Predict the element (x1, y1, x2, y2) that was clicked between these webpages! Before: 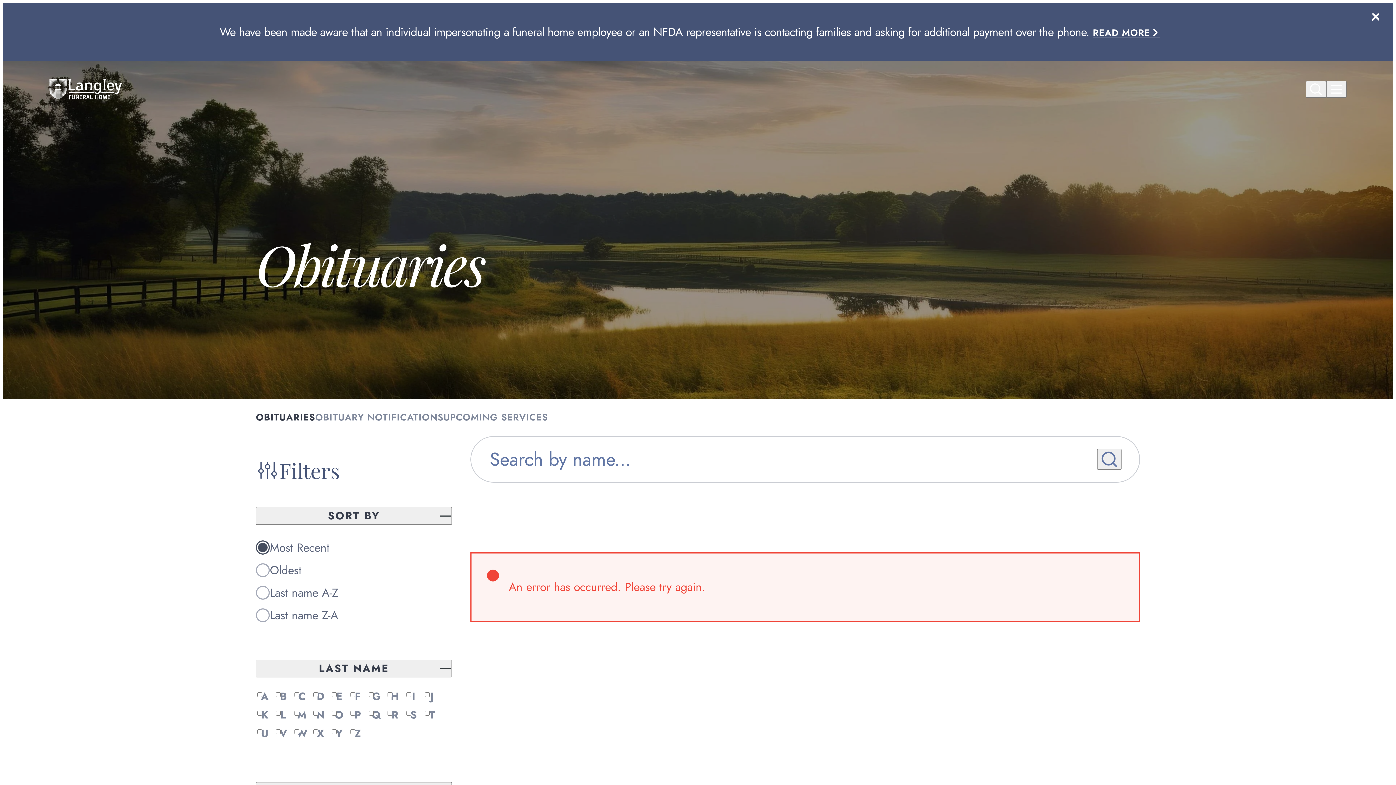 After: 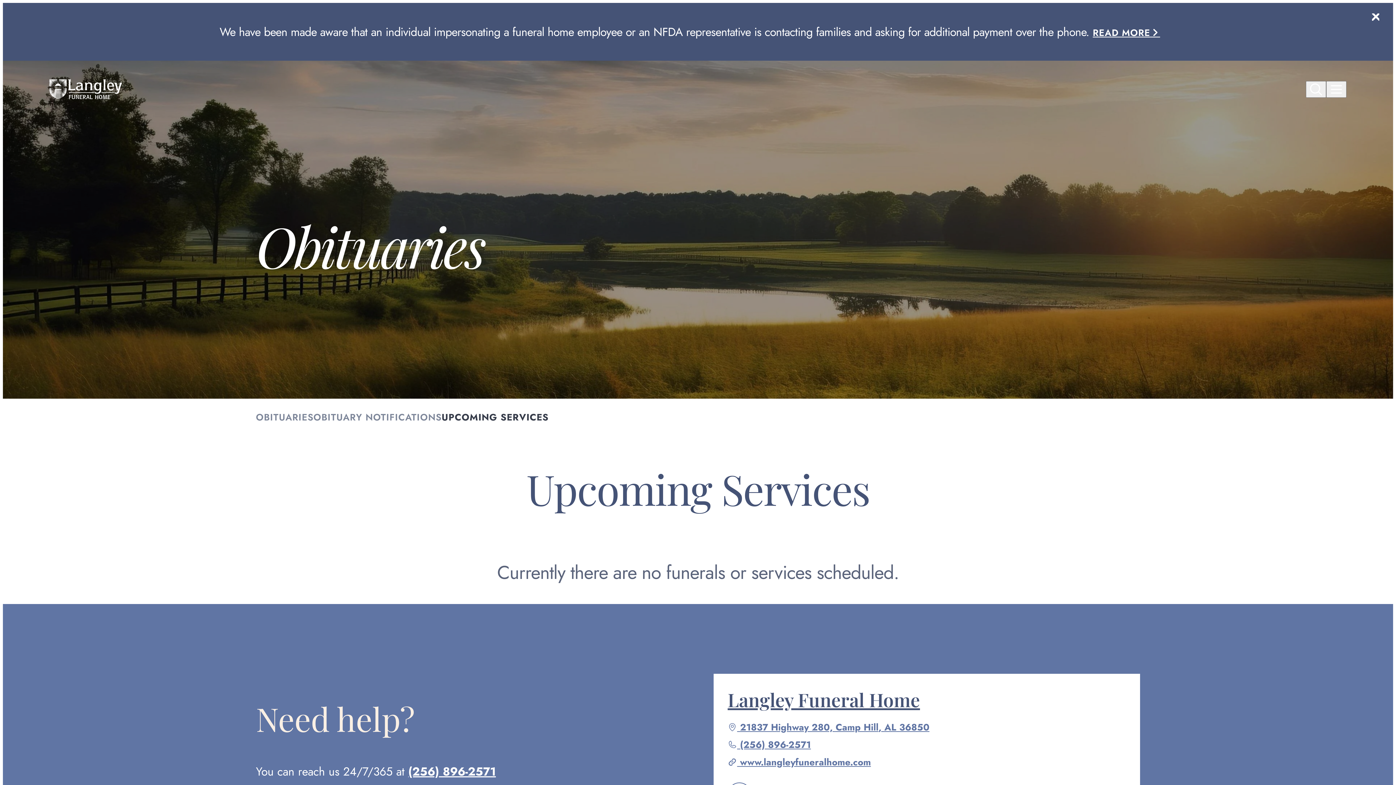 Action: label: UPCOMING SERVICES bbox: (443, 399, 548, 436)